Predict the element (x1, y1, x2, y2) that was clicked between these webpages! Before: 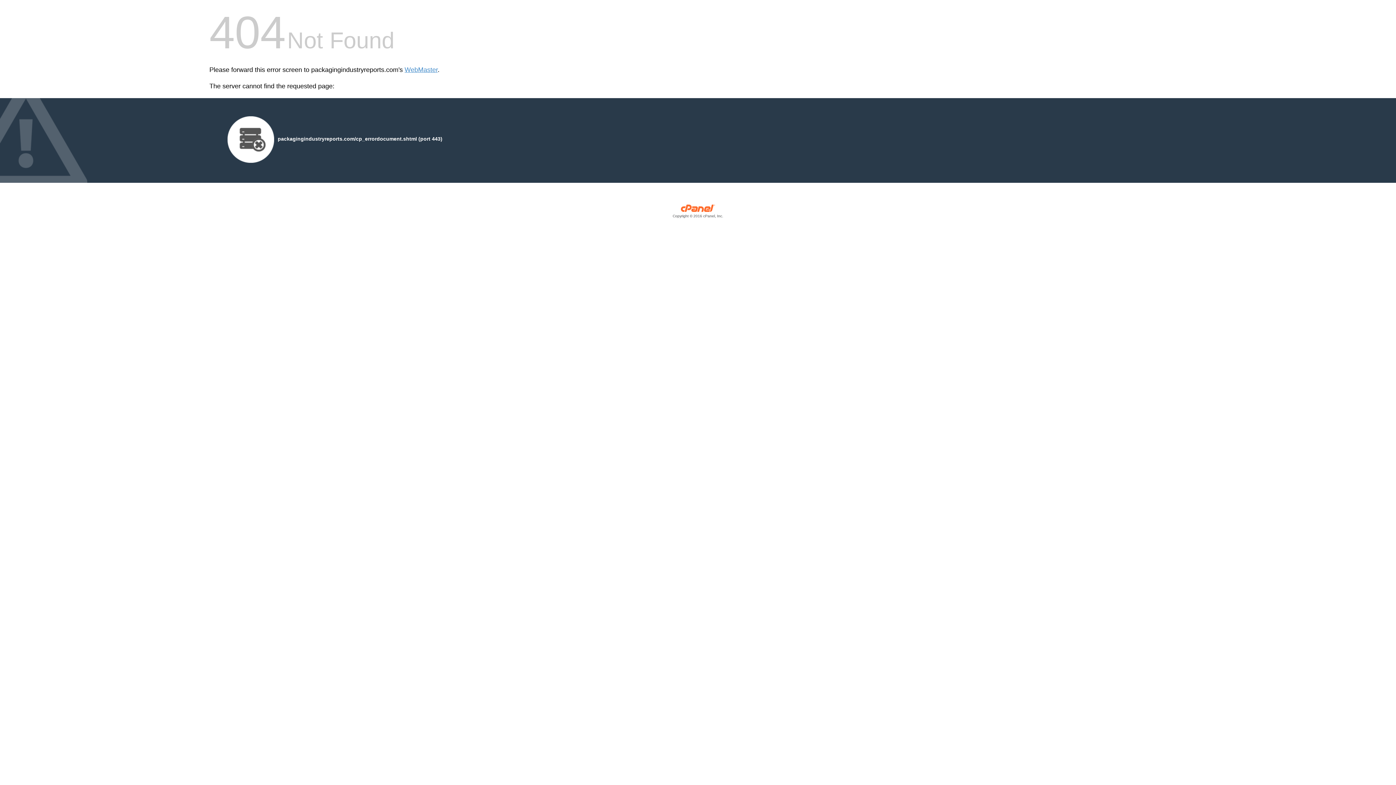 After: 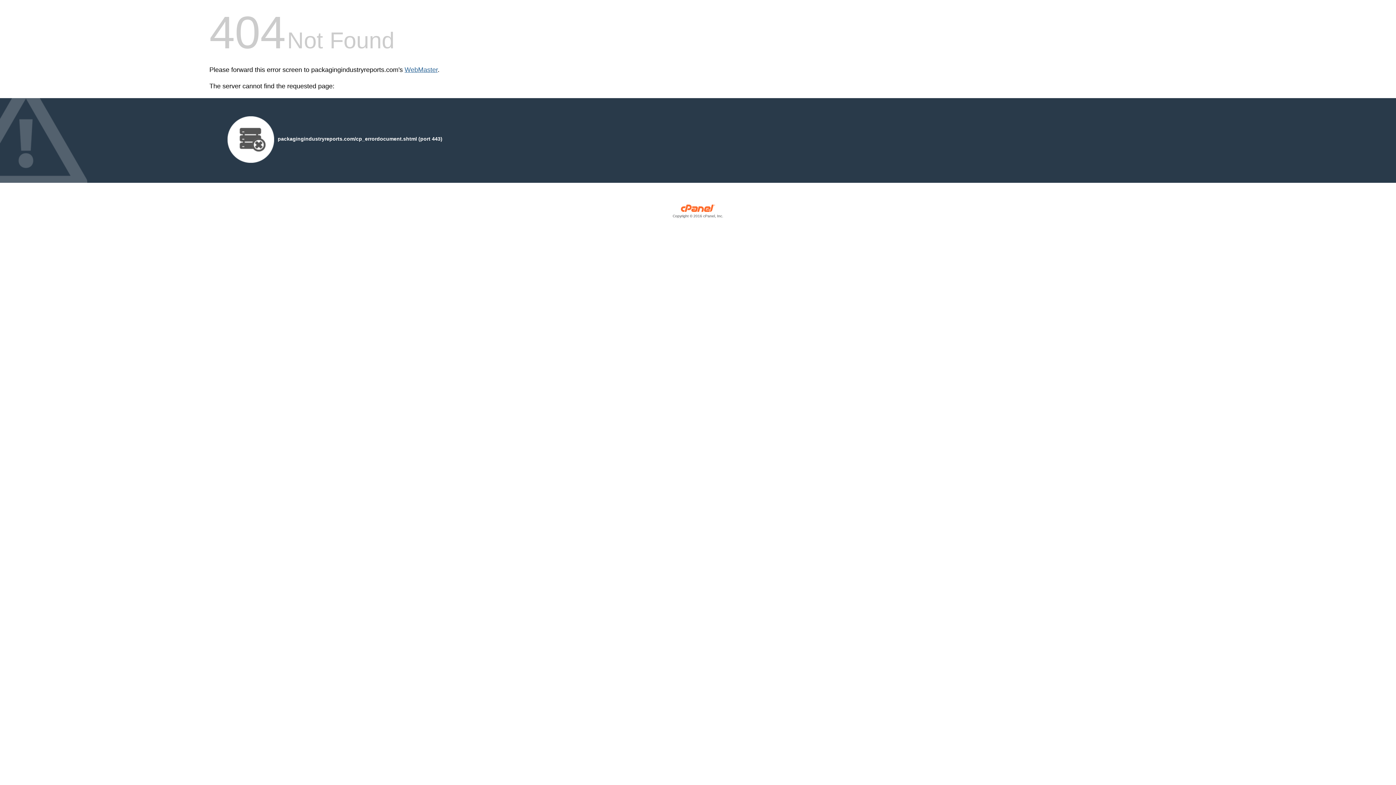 Action: bbox: (404, 66, 437, 73) label: WebMaster